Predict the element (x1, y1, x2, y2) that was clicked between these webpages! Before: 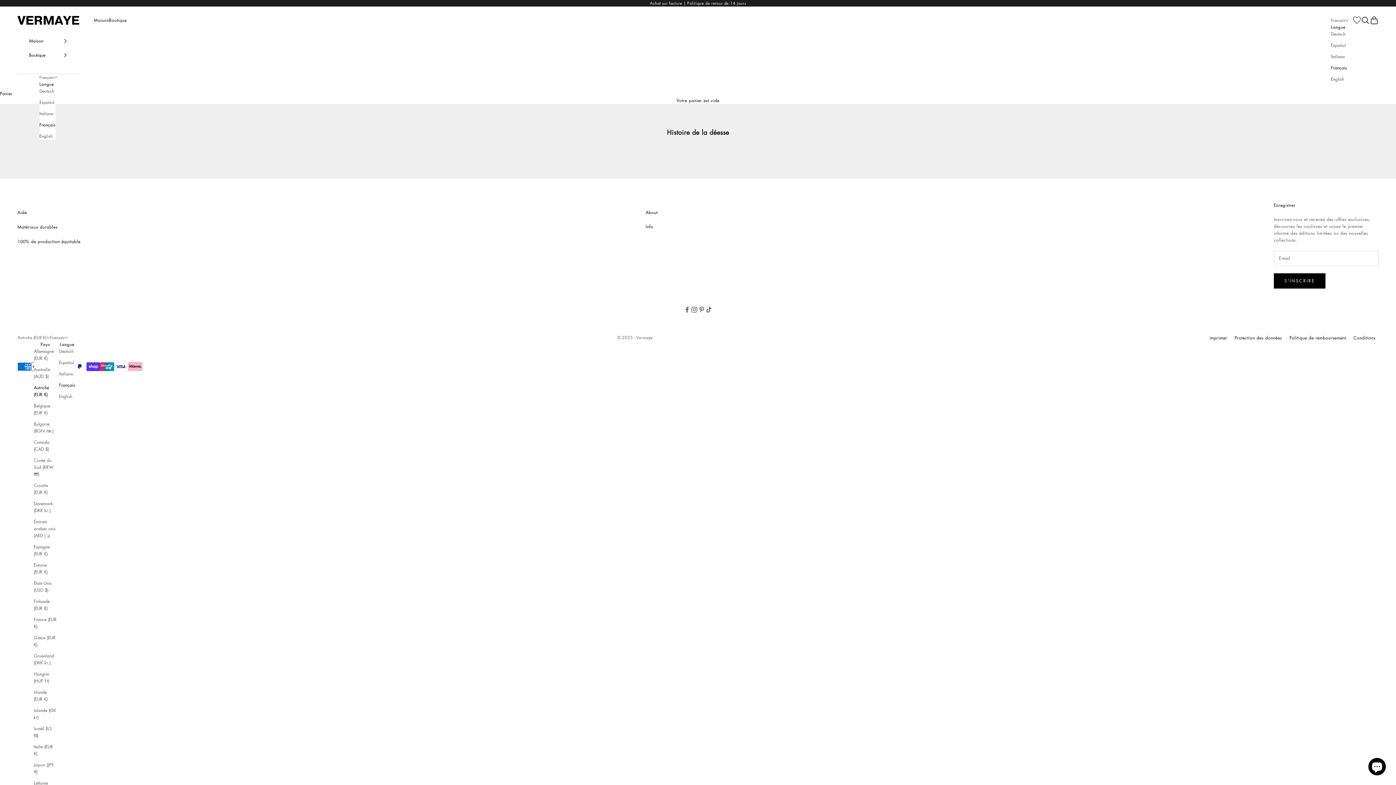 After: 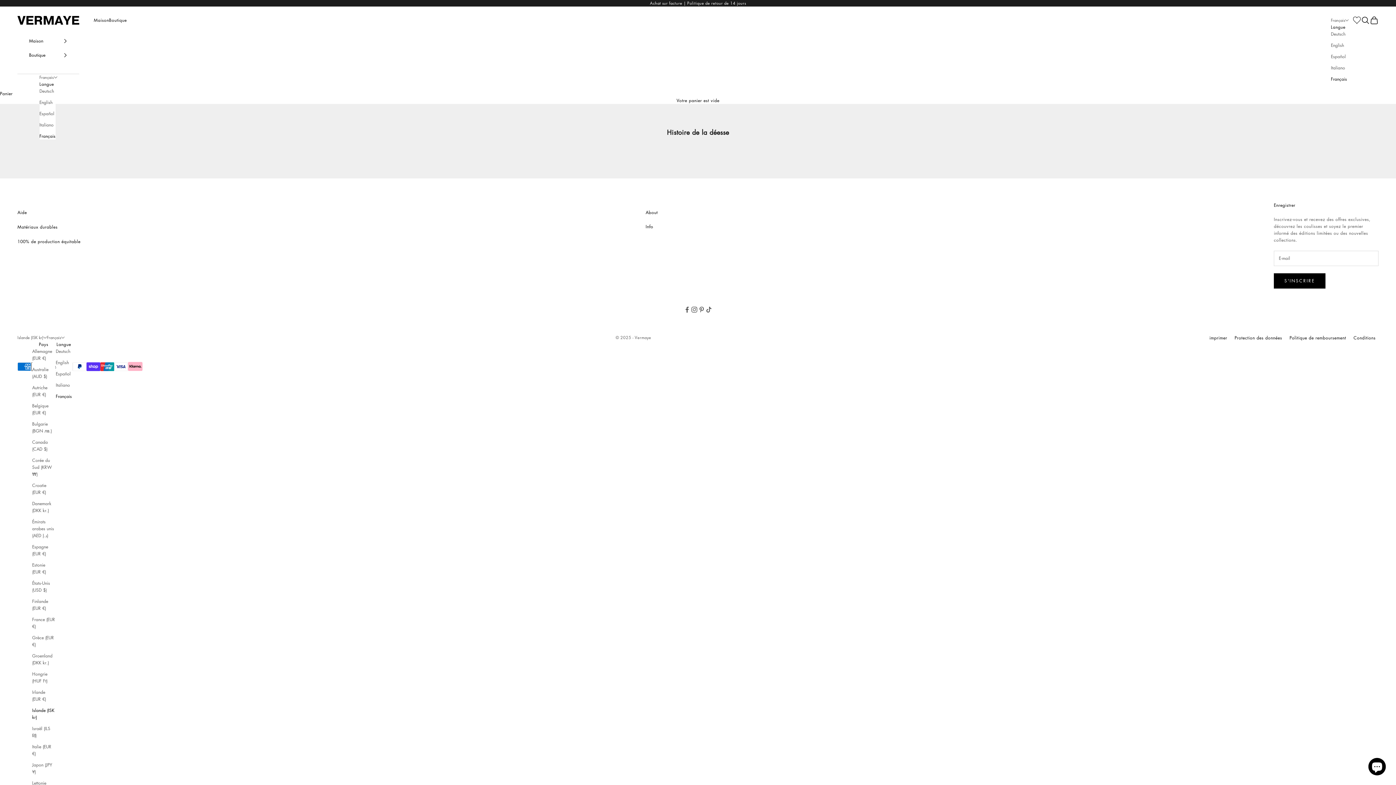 Action: label: Islande (ISK kr) bbox: (33, 707, 56, 721)